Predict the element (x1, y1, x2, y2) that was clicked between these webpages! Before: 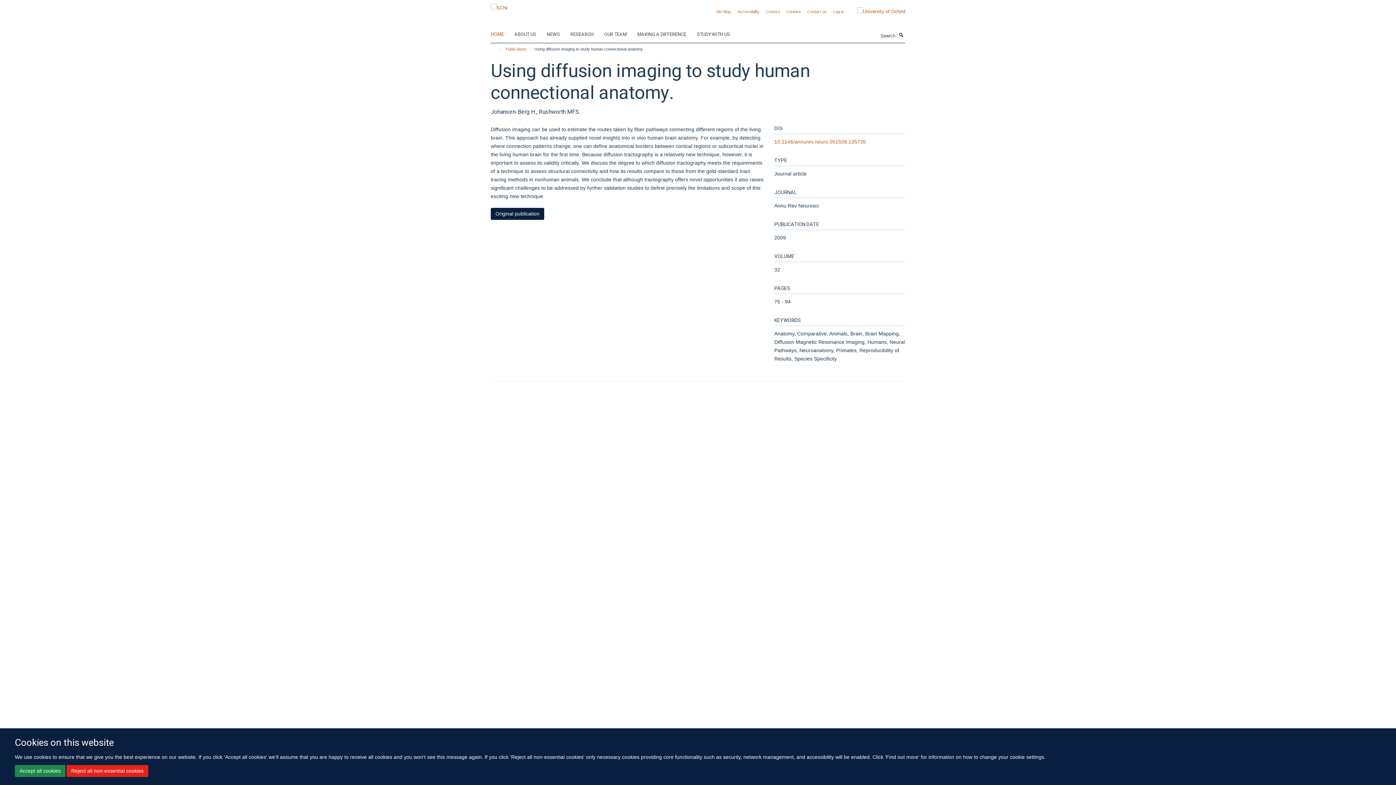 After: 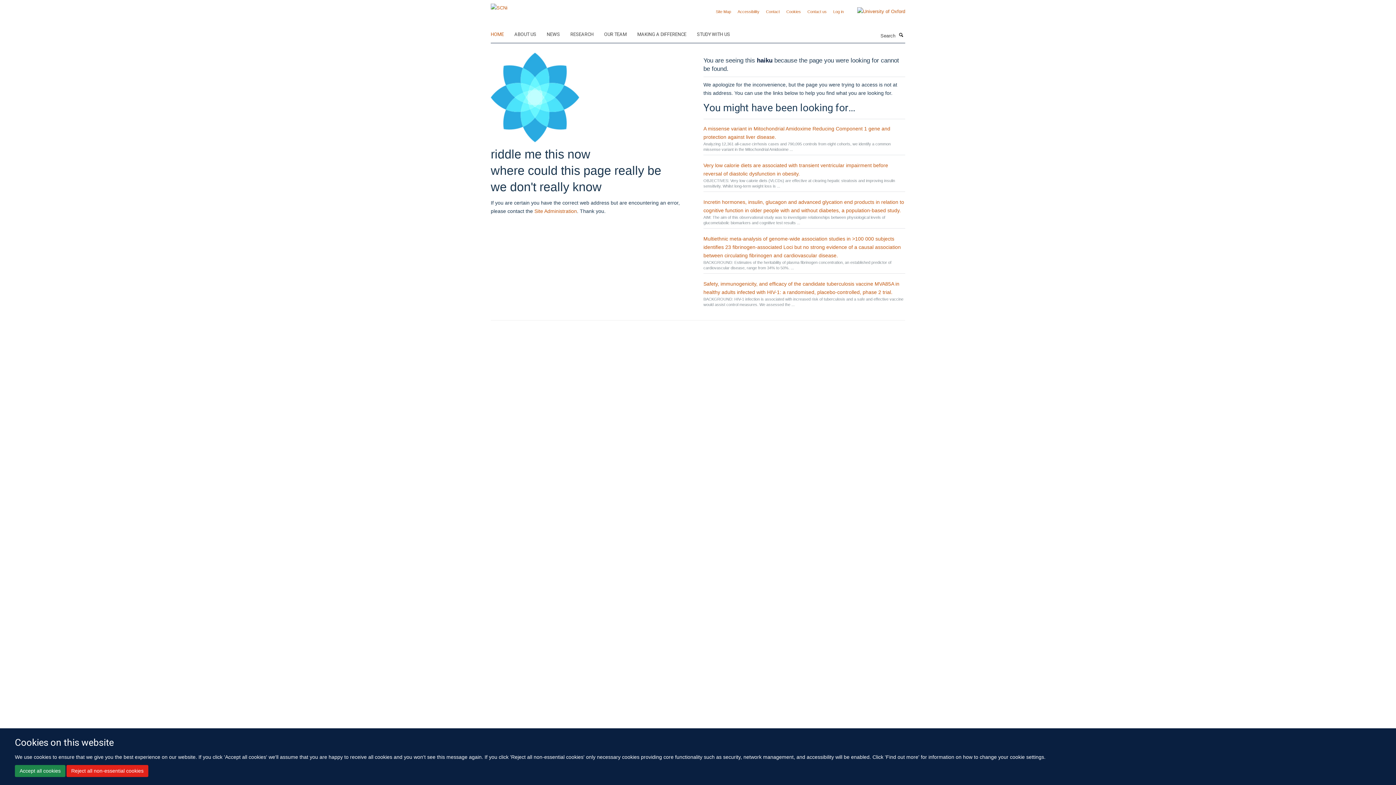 Action: label: Cookies bbox: (786, 9, 801, 13)